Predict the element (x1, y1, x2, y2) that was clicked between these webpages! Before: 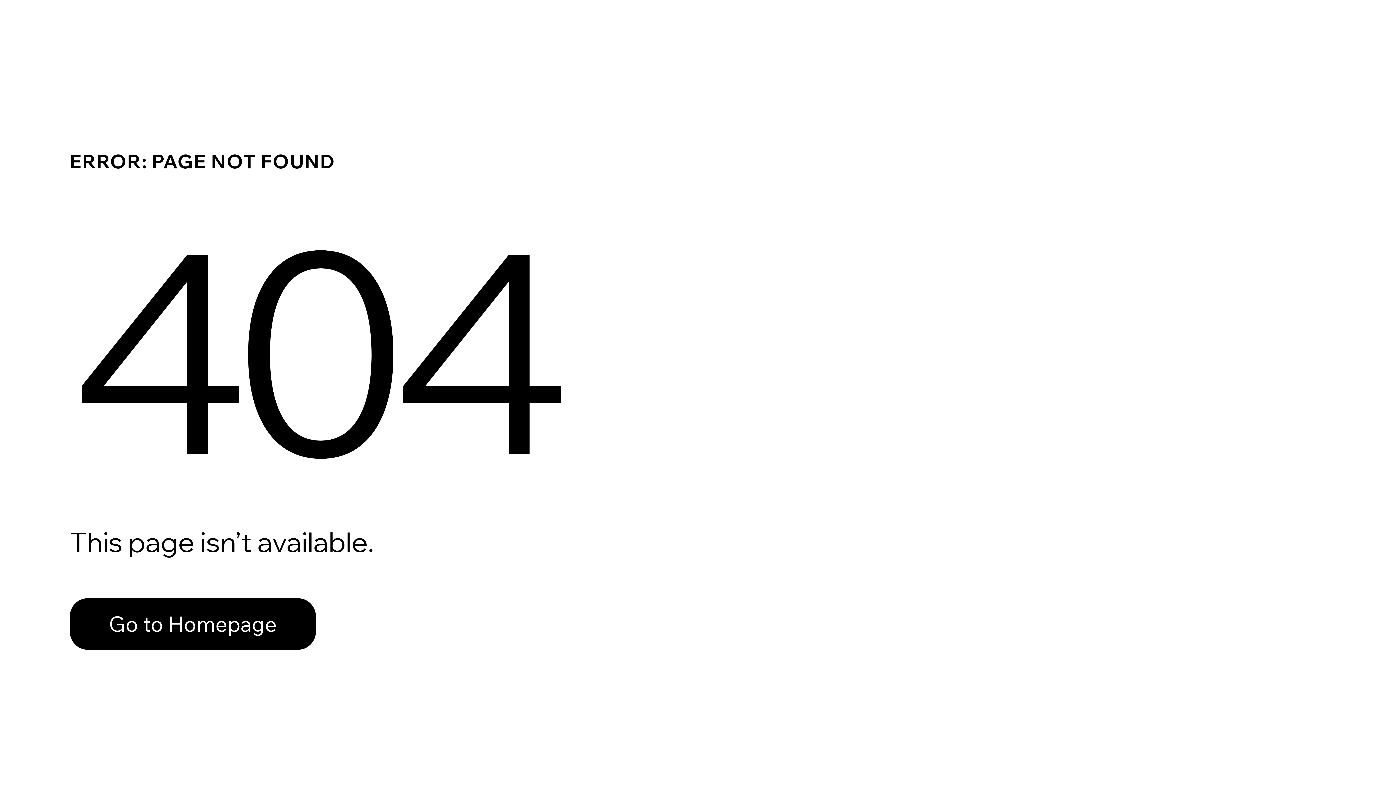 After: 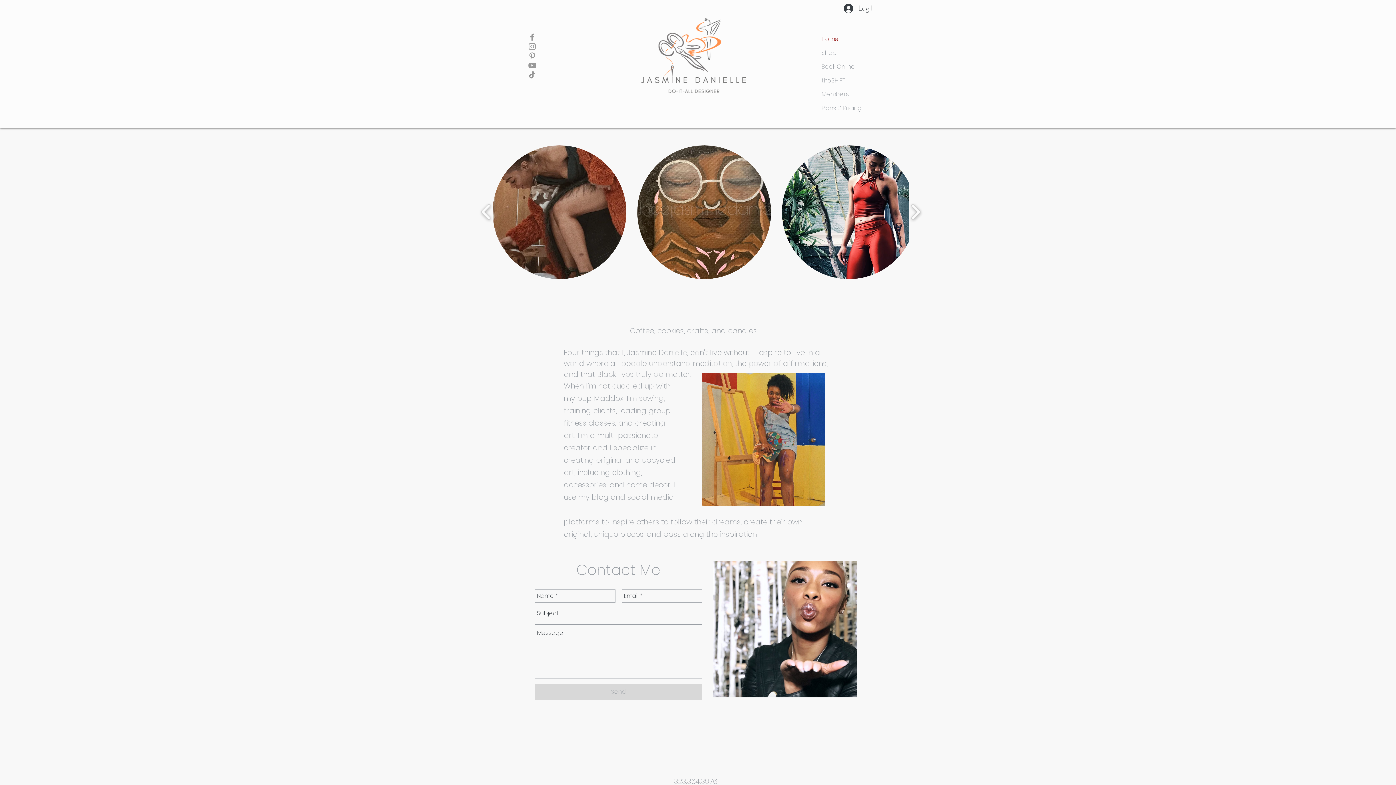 Action: label: Go to Homepage bbox: (69, 598, 316, 650)